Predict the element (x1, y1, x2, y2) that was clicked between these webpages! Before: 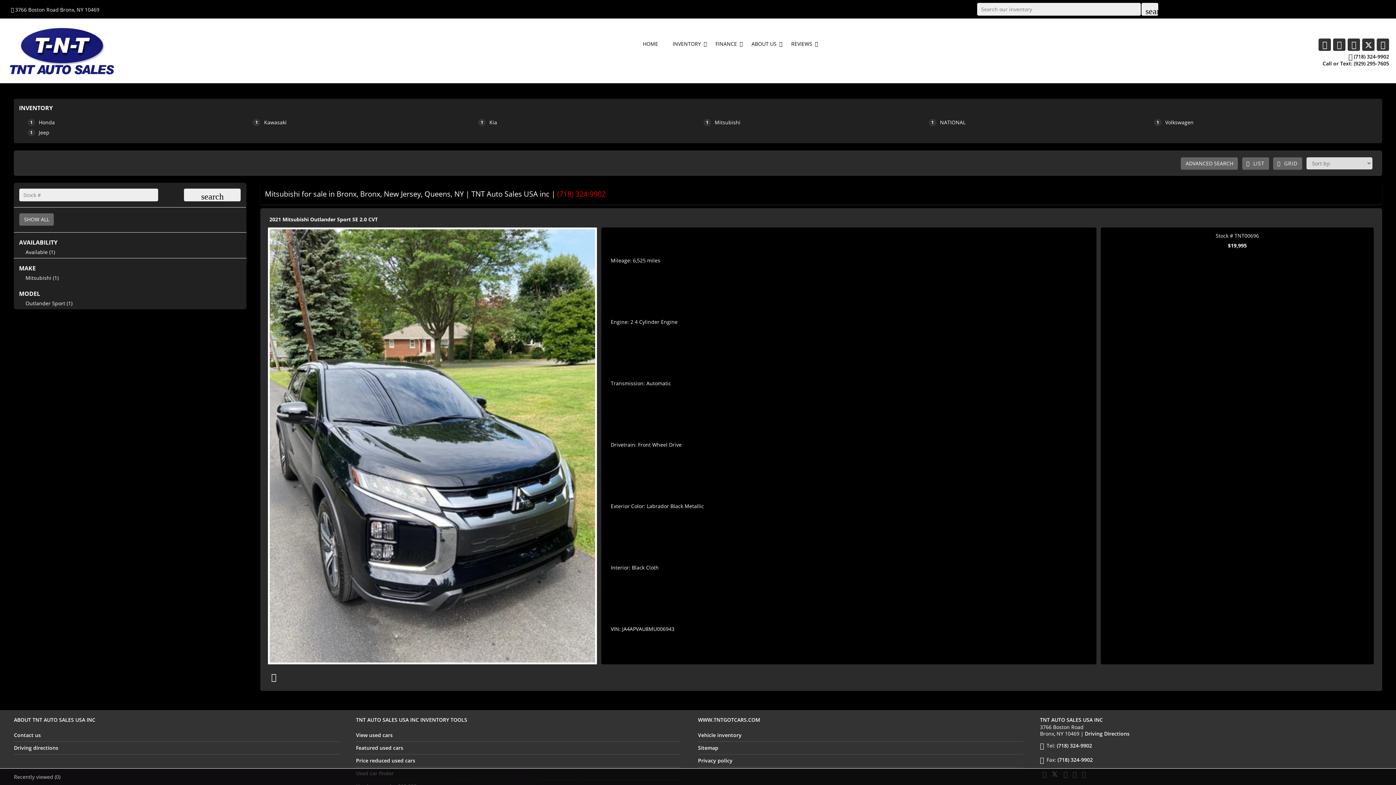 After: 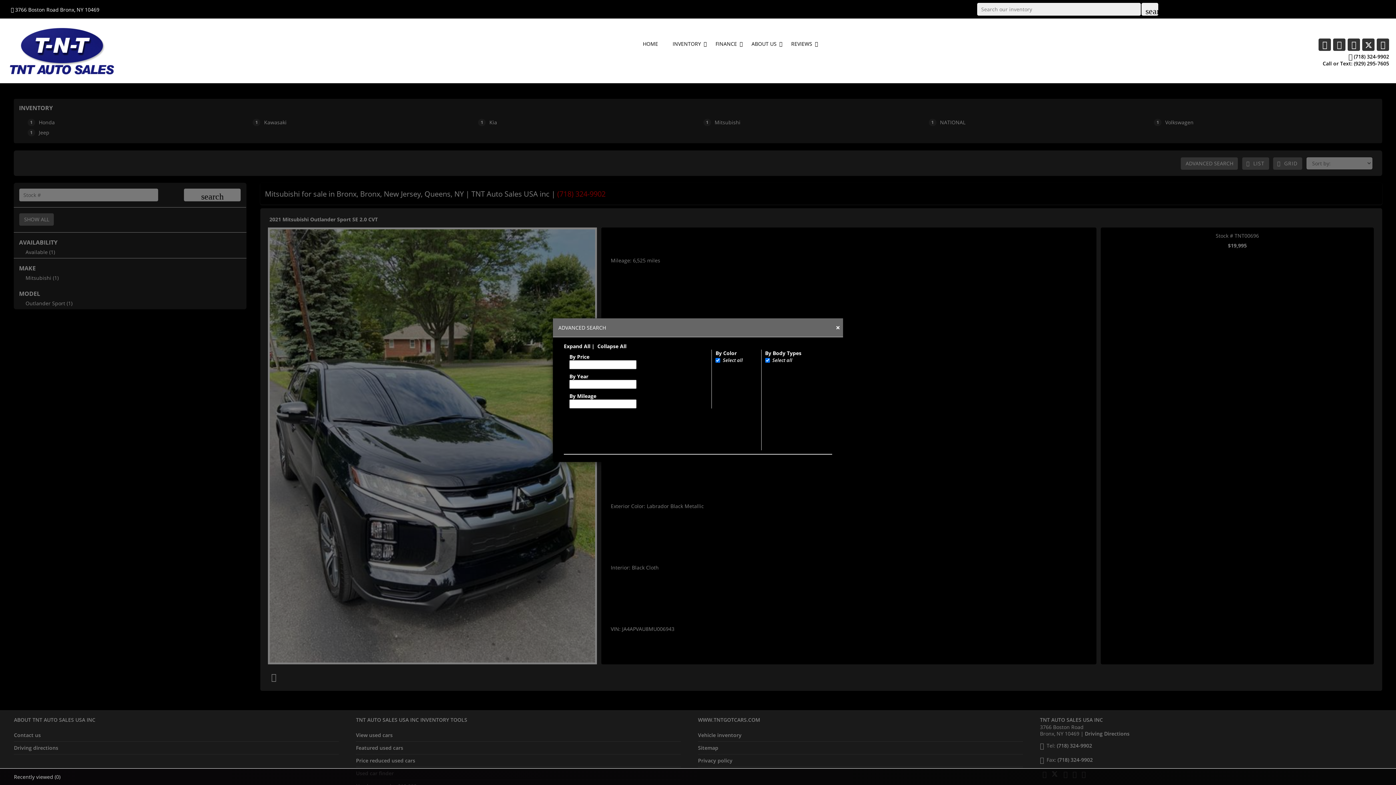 Action: bbox: (1181, 157, 1238, 169) label: ADVANCED SEARCH